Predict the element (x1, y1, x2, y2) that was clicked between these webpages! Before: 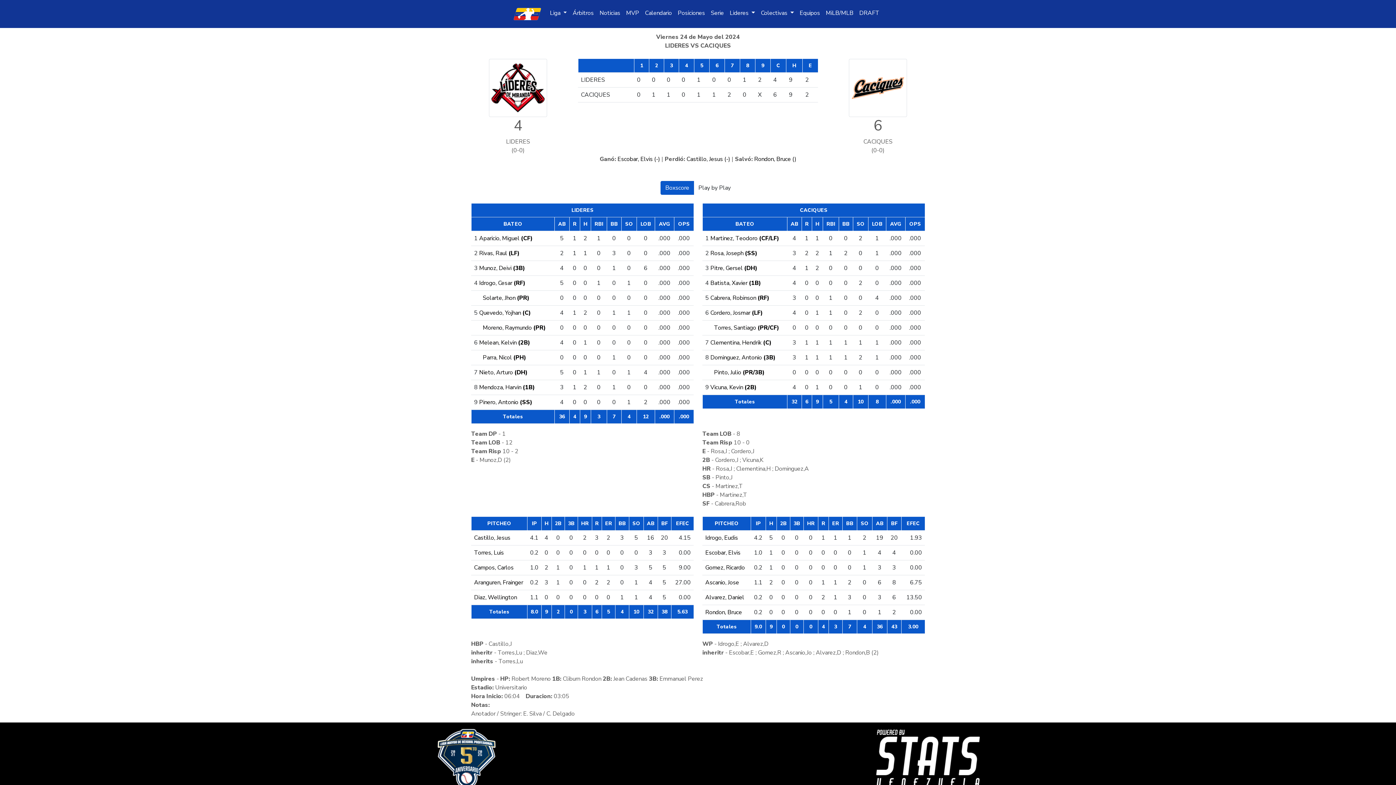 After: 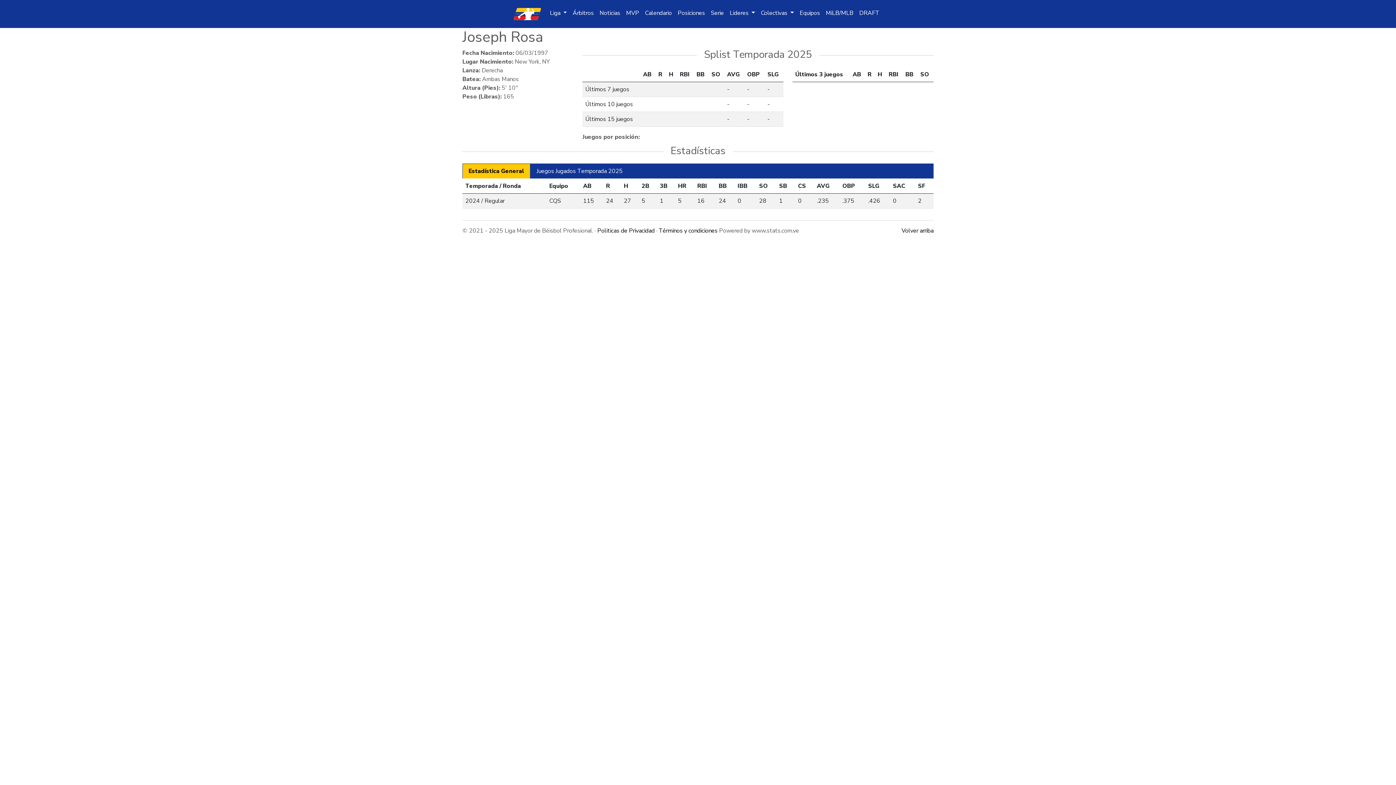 Action: label: Rosa, Joseph (SS) bbox: (710, 249, 757, 257)